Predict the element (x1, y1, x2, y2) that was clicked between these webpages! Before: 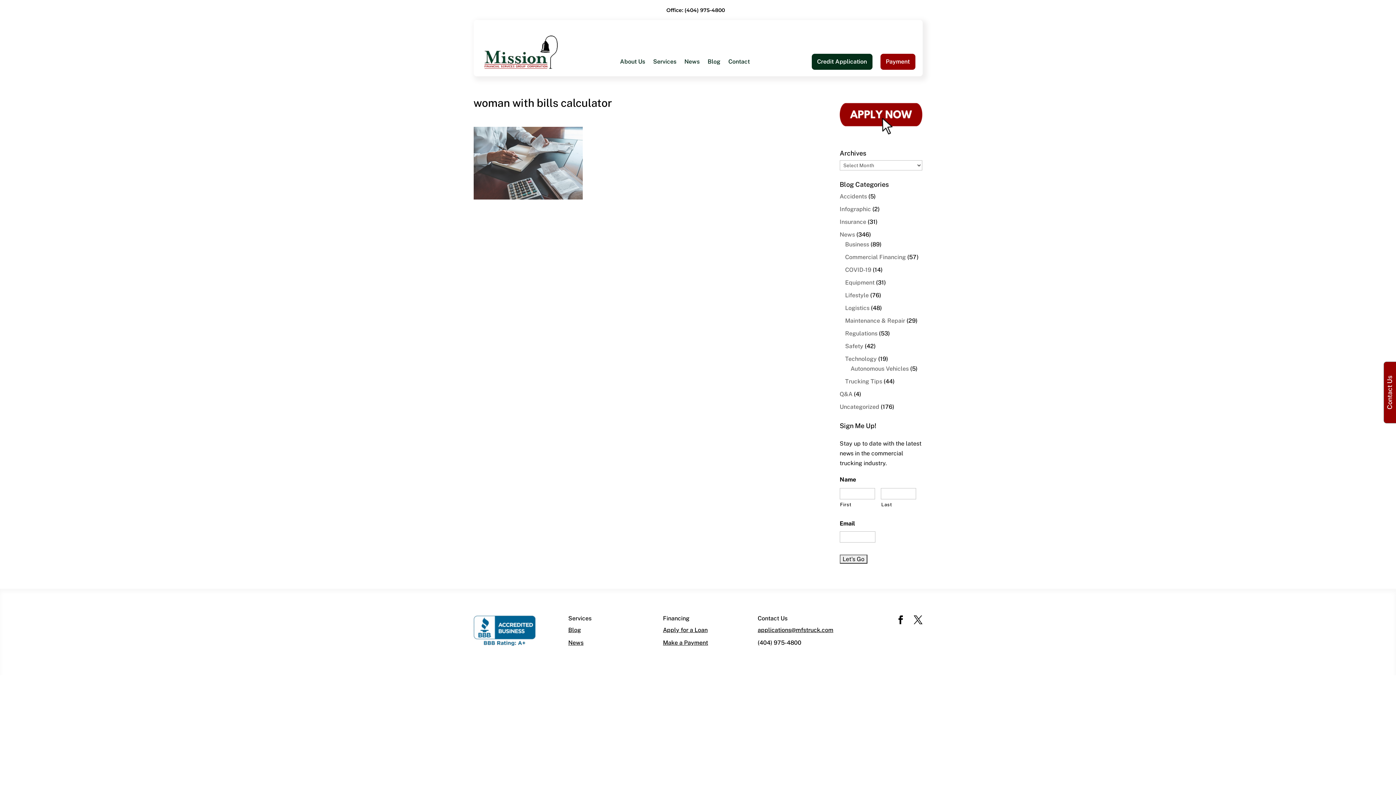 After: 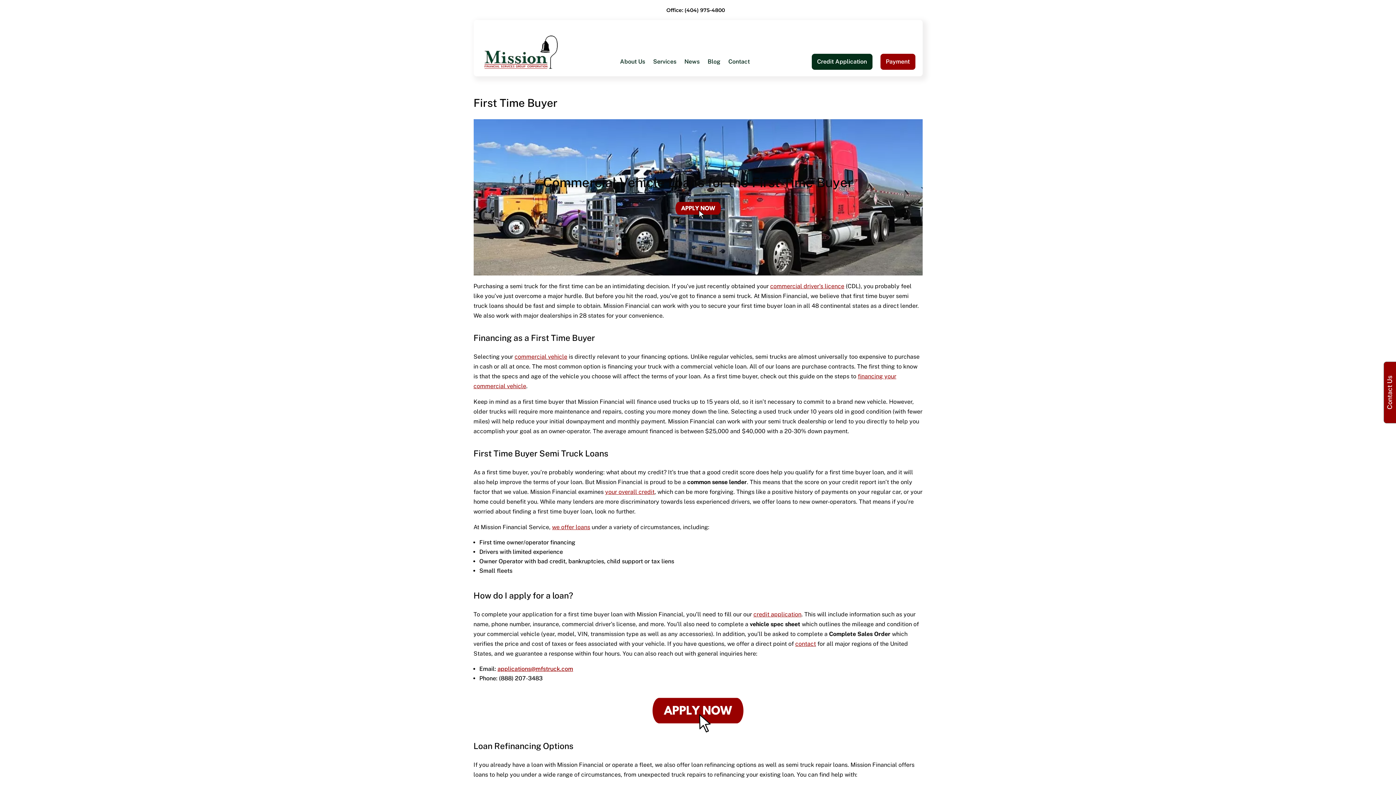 Action: bbox: (612, 117, 685, 132) label: First Time Buyer